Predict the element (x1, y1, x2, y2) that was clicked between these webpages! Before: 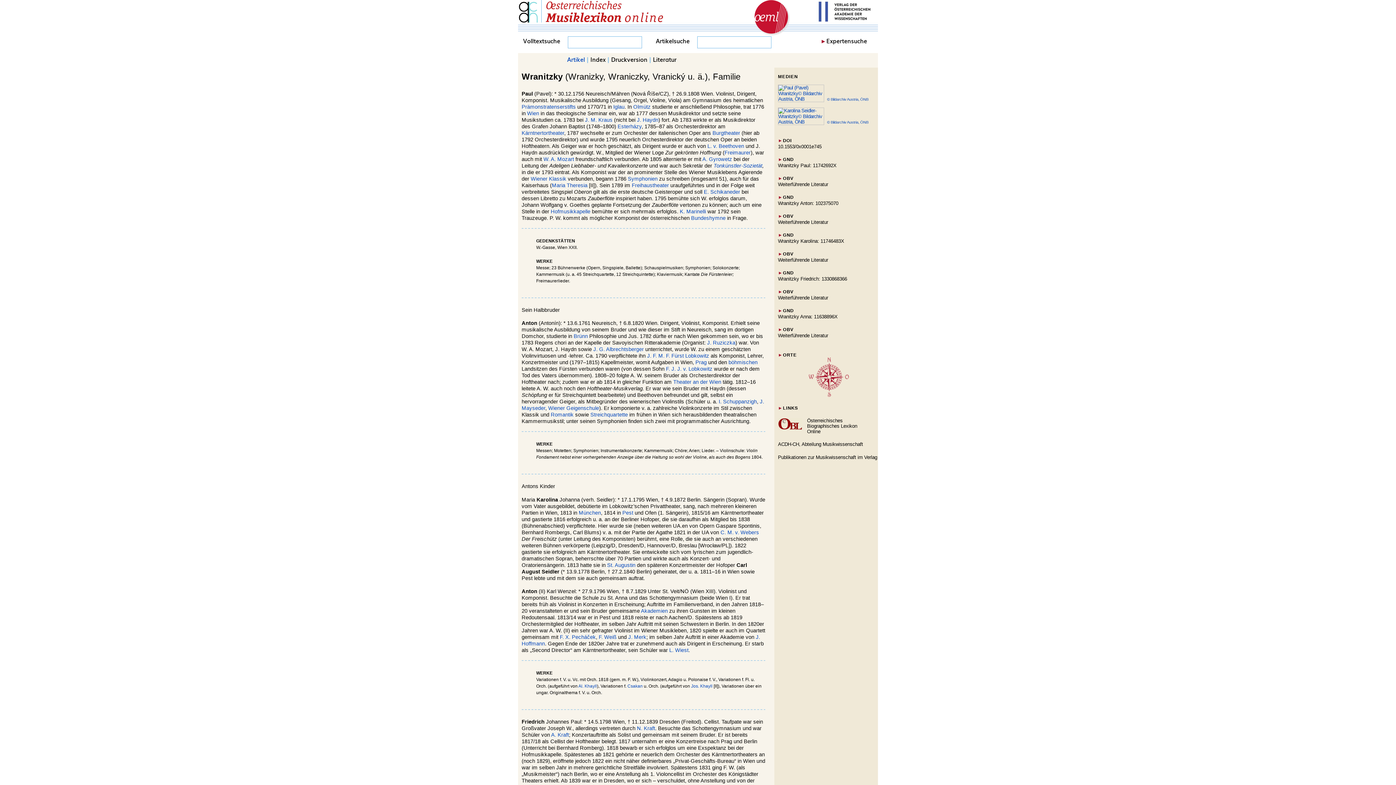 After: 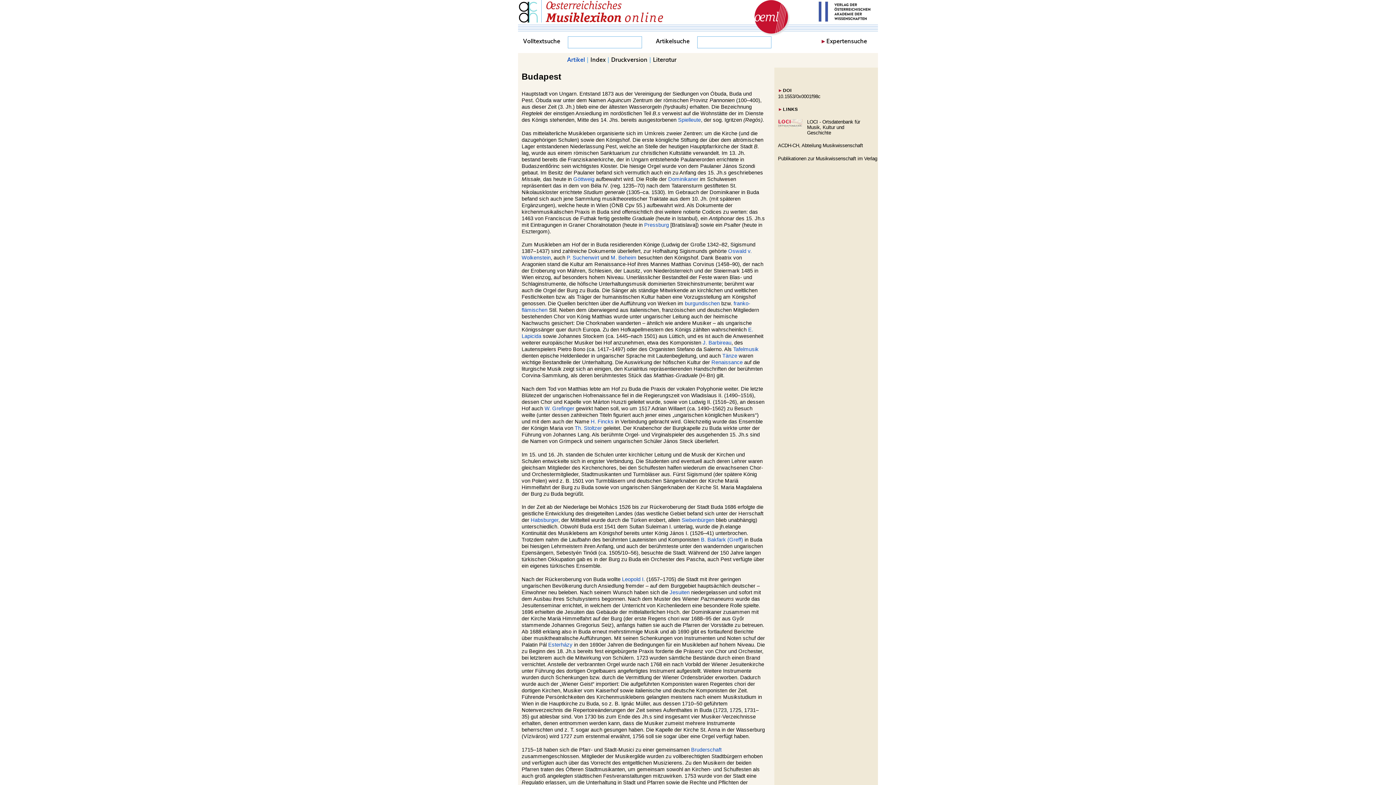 Action: bbox: (622, 510, 633, 515) label: Pest